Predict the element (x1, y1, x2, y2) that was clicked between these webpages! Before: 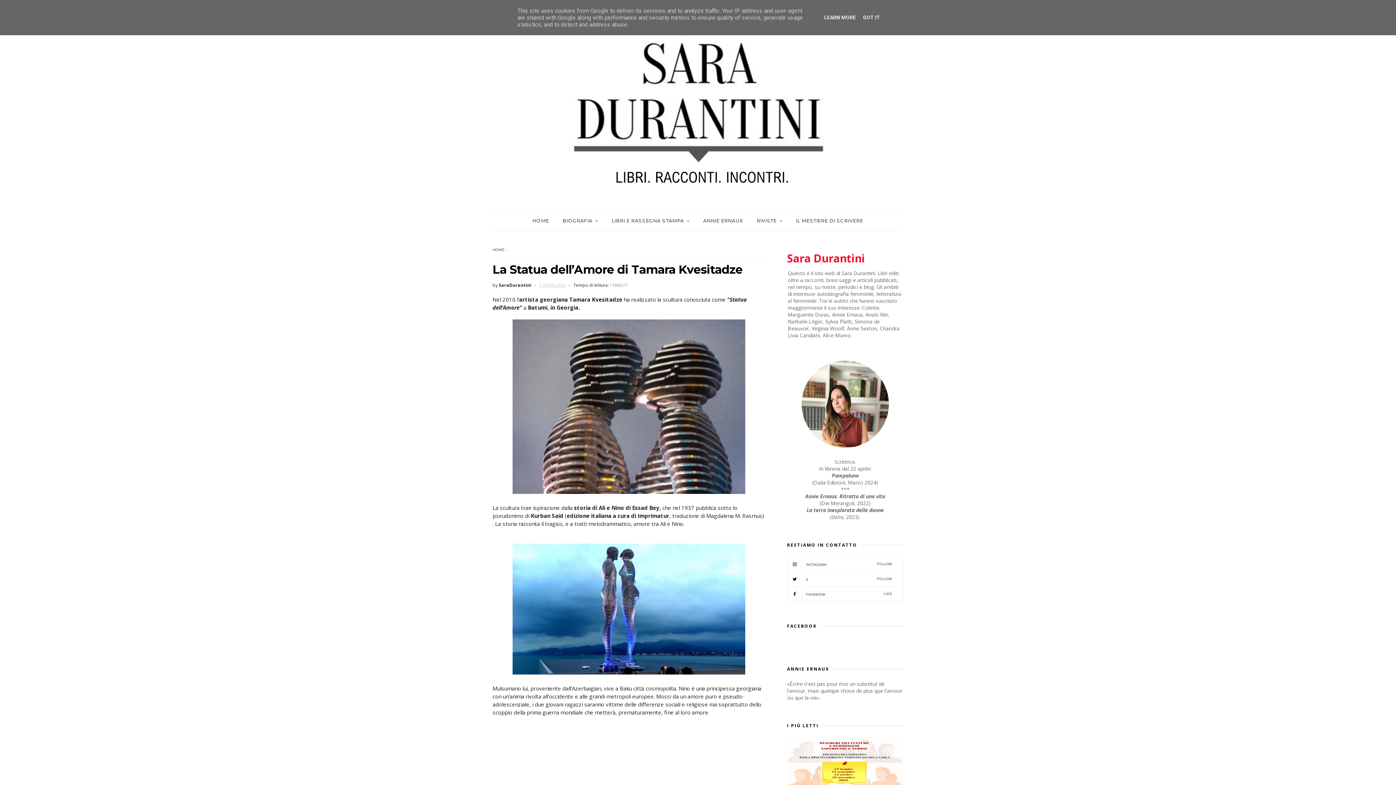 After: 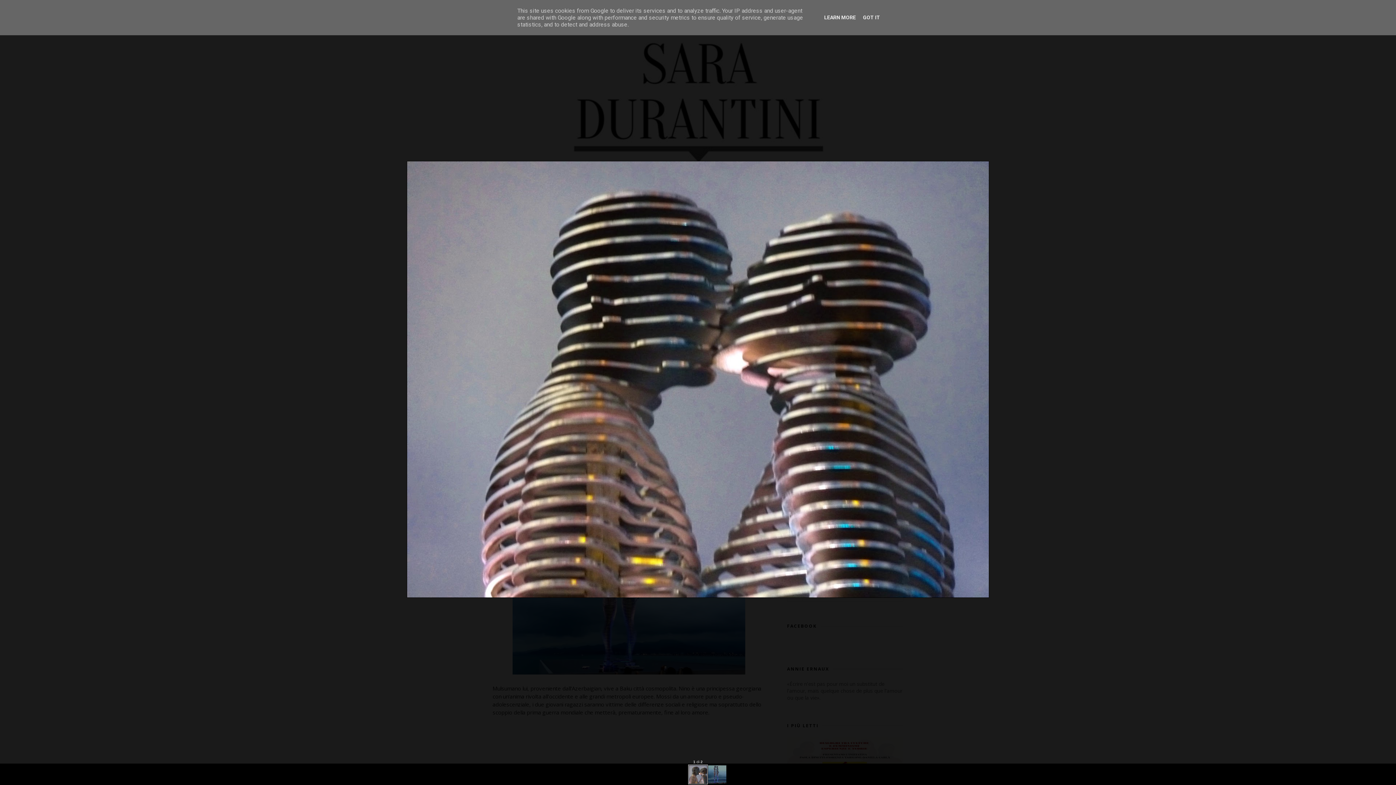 Action: bbox: (512, 488, 745, 495)